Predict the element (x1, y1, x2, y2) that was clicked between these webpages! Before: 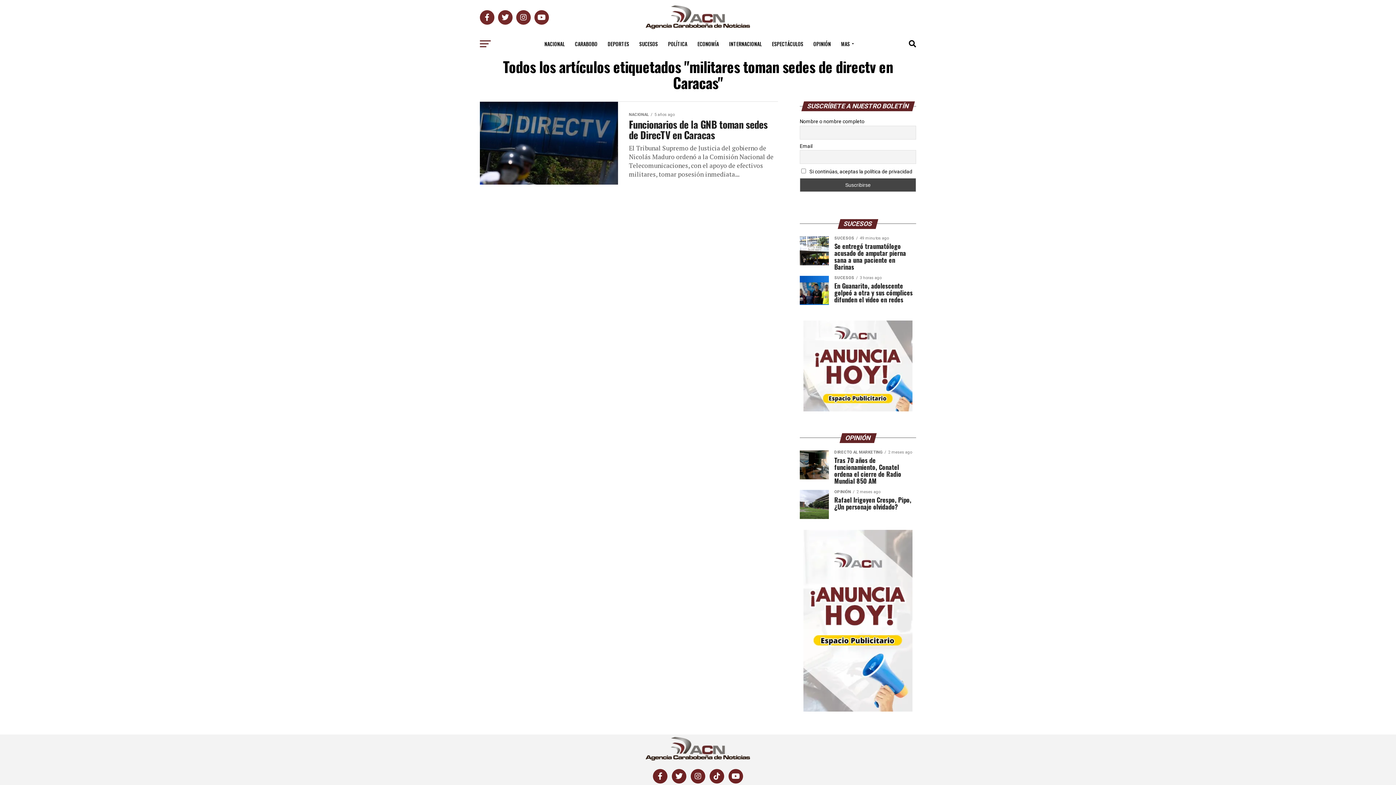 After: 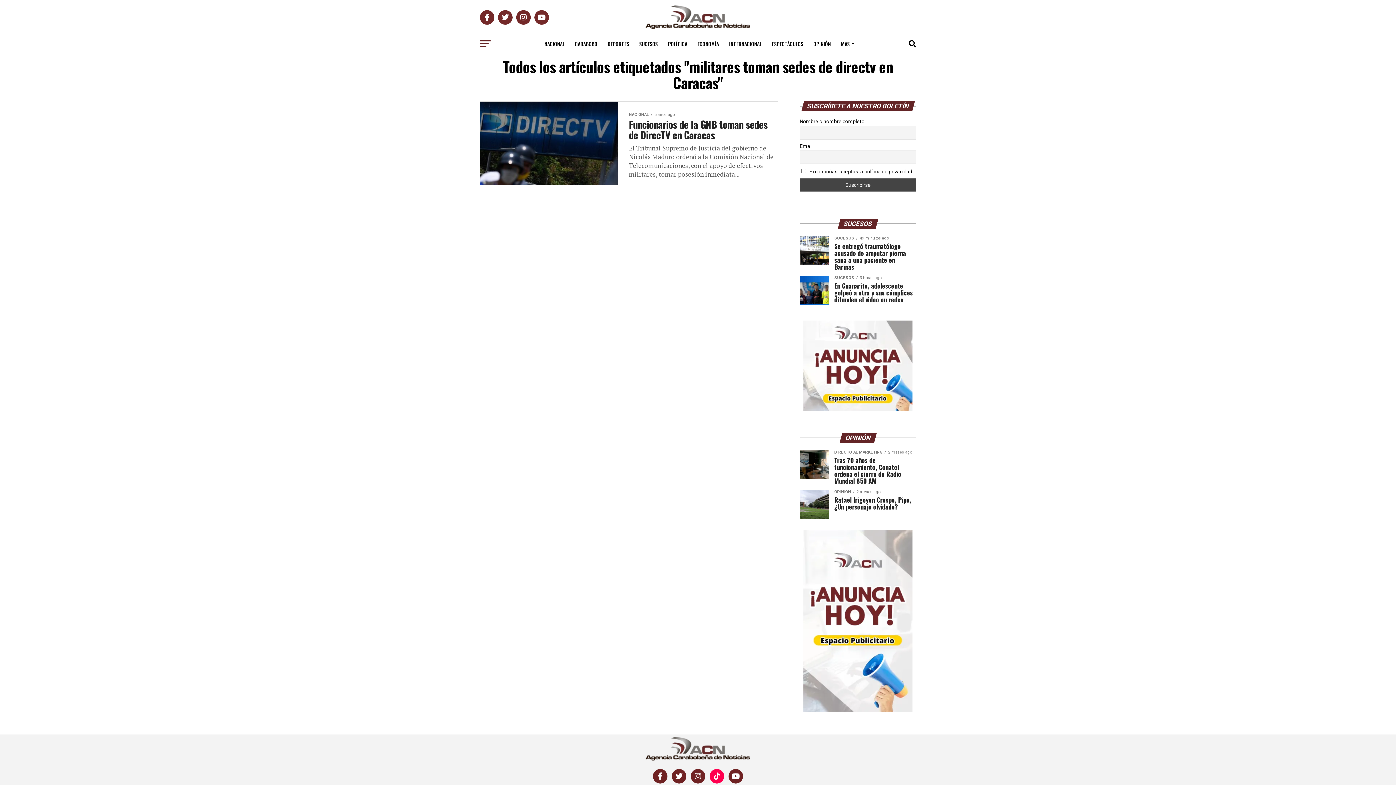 Action: bbox: (709, 769, 724, 783)